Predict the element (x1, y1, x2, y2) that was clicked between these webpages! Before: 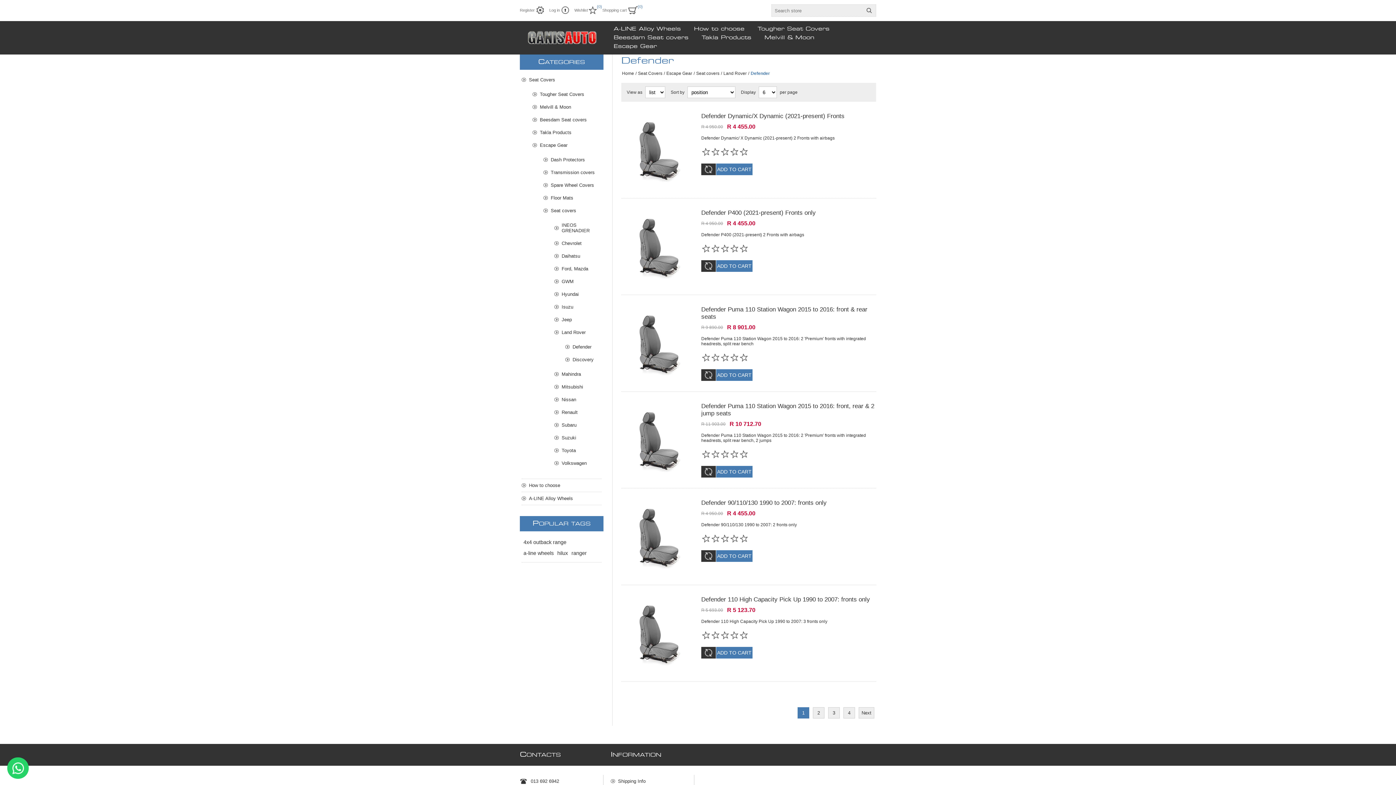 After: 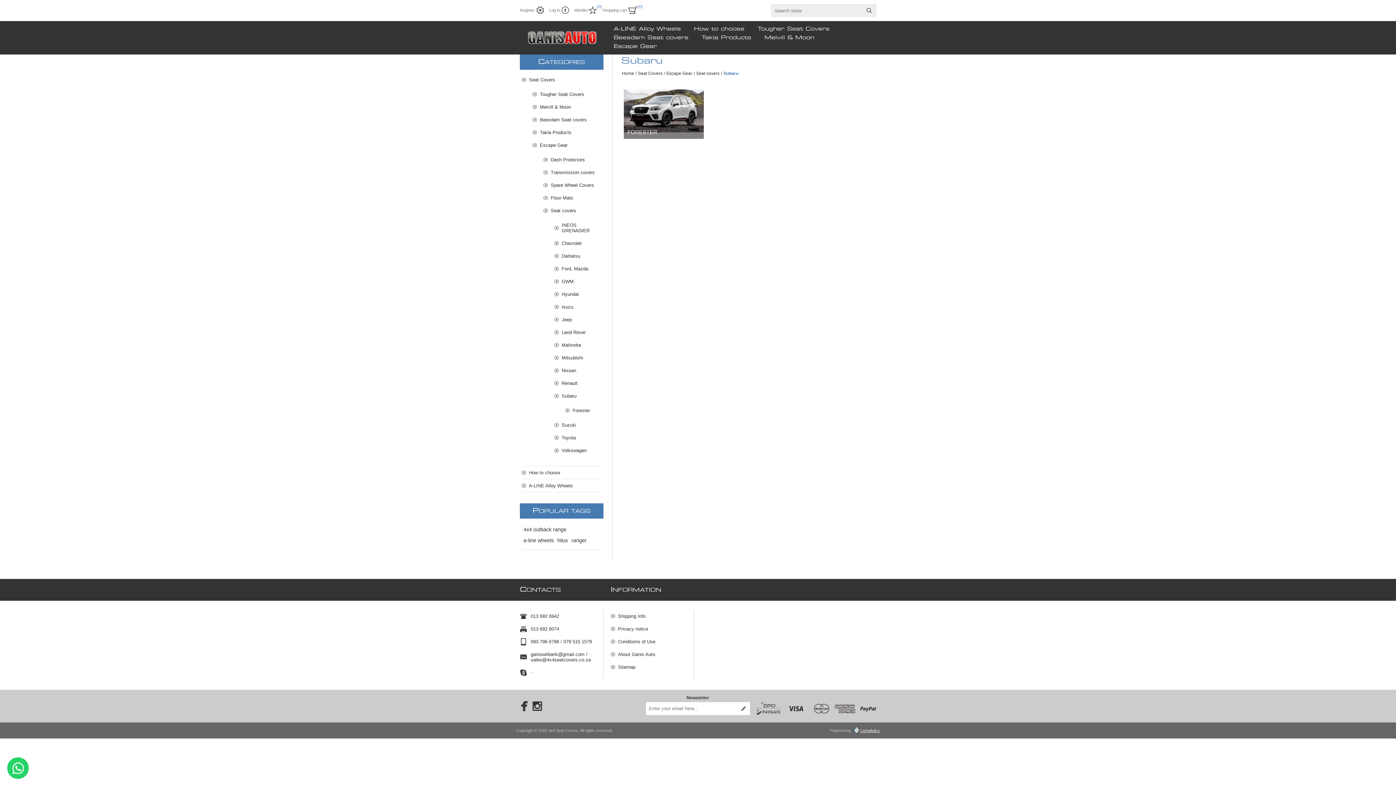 Action: label: Subaru bbox: (554, 418, 601, 431)